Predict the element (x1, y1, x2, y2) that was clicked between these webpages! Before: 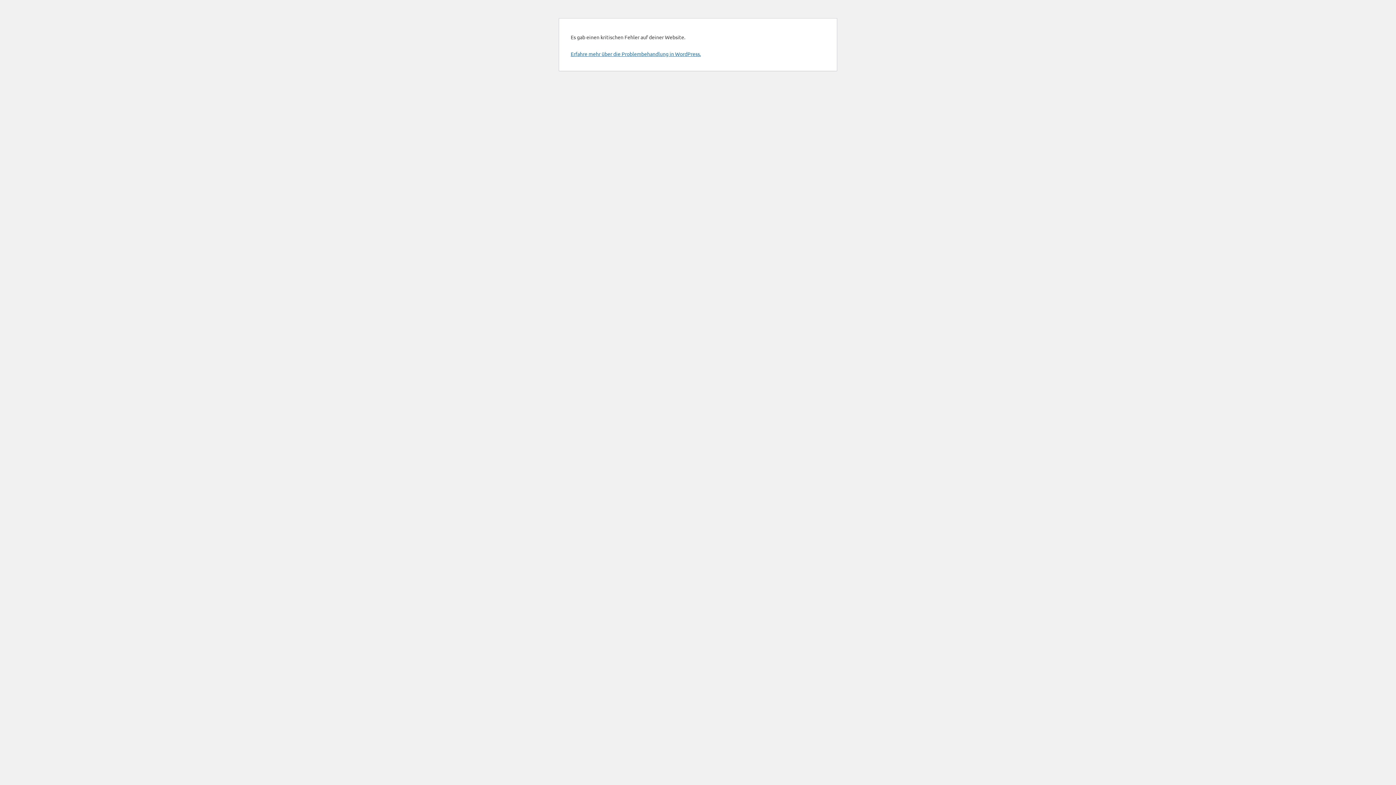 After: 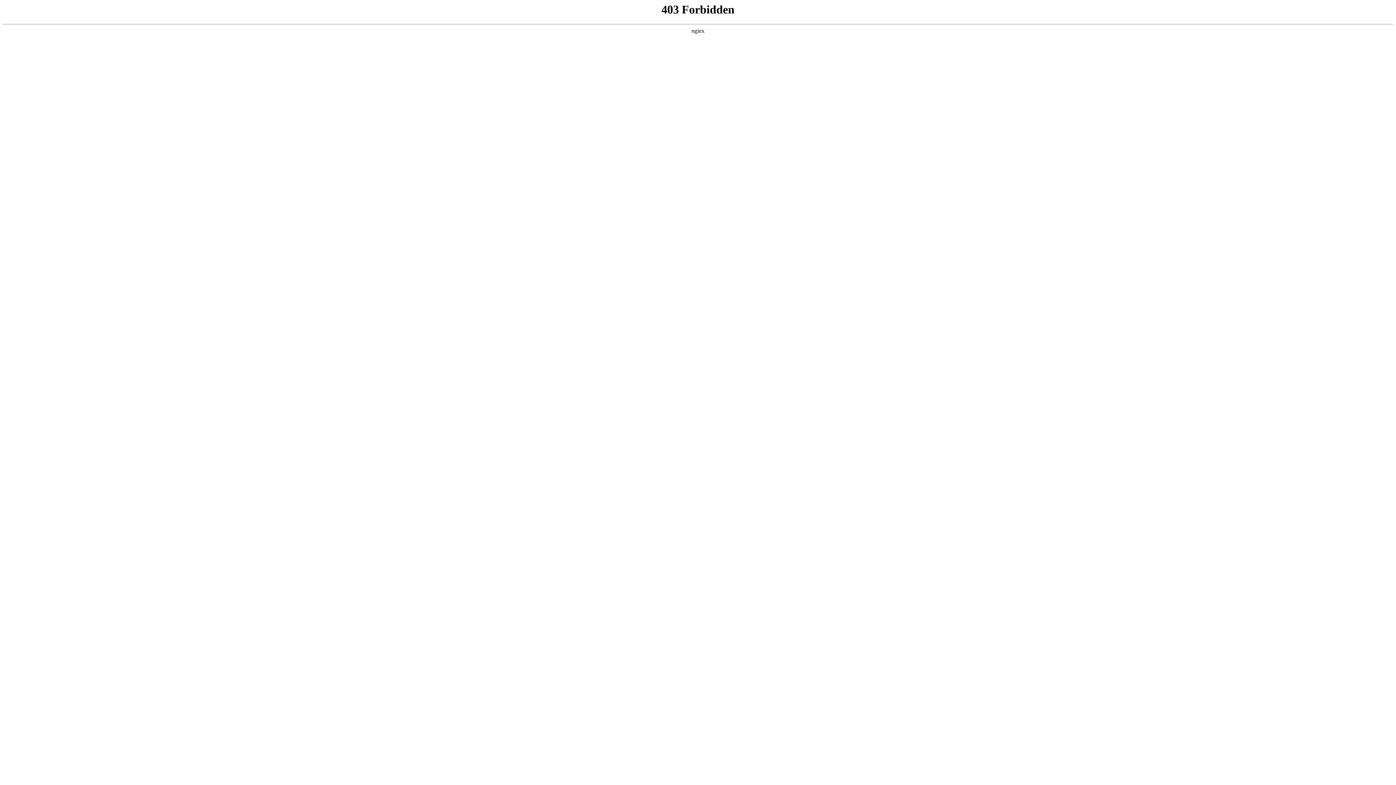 Action: bbox: (570, 50, 701, 57) label: Erfahre mehr über die Problembehandlung in WordPress.